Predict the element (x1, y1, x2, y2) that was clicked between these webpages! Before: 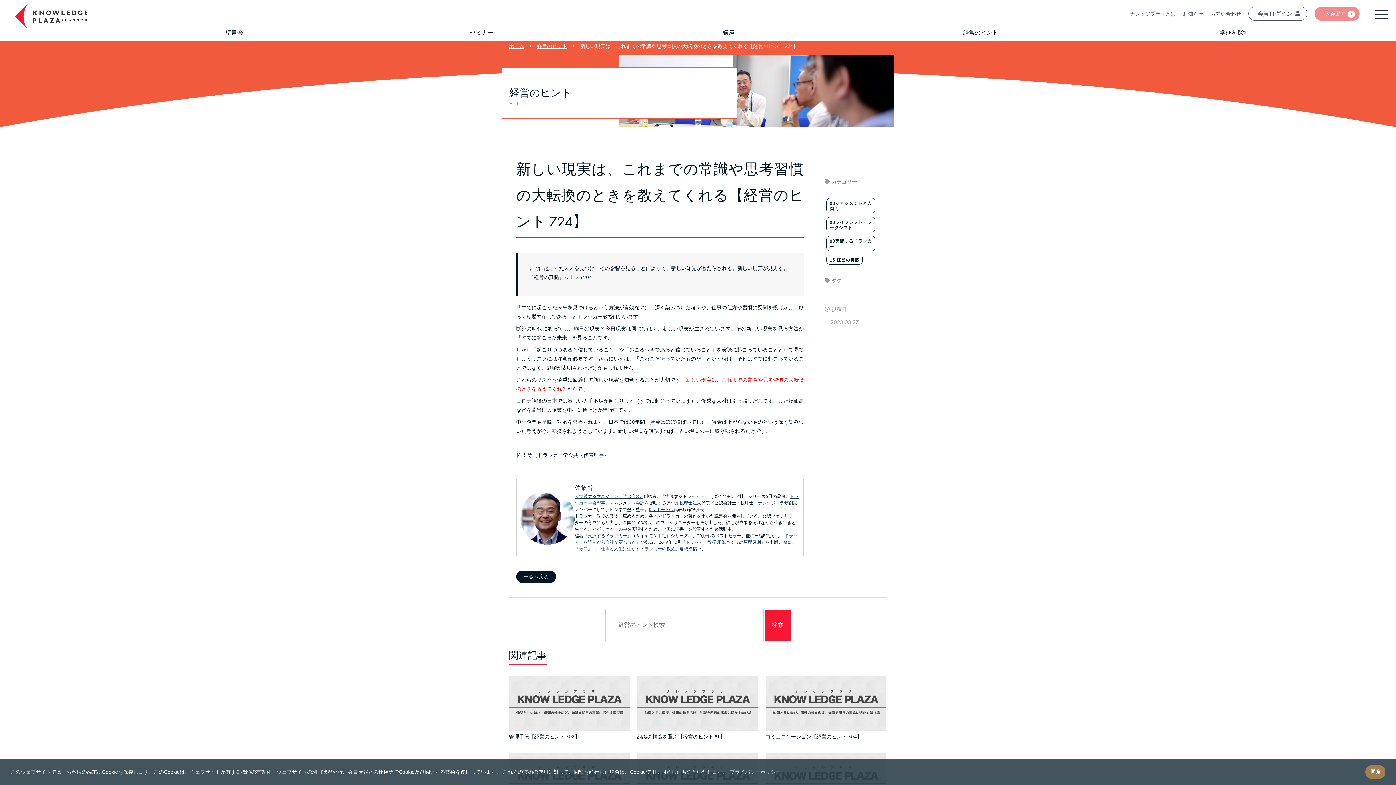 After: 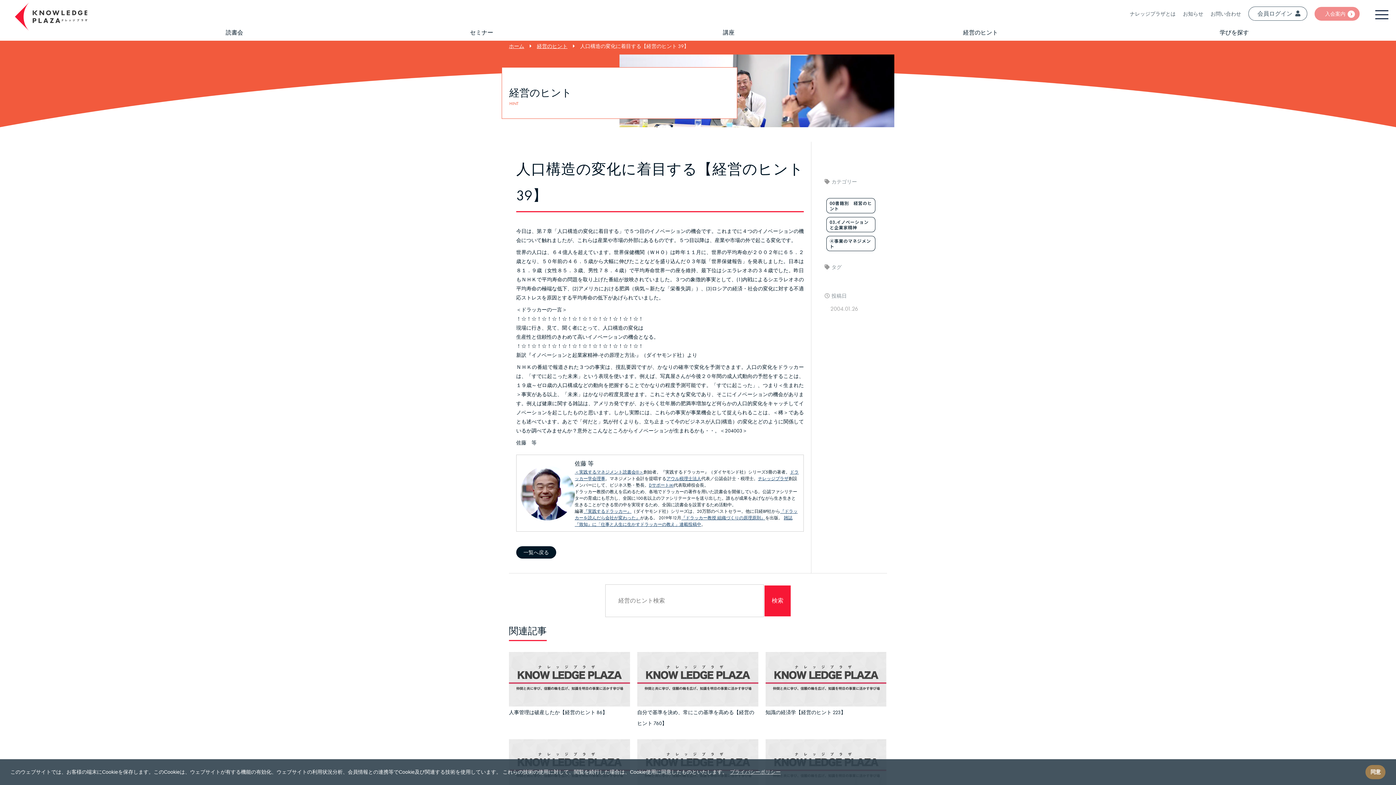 Action: bbox: (637, 754, 758, 760)